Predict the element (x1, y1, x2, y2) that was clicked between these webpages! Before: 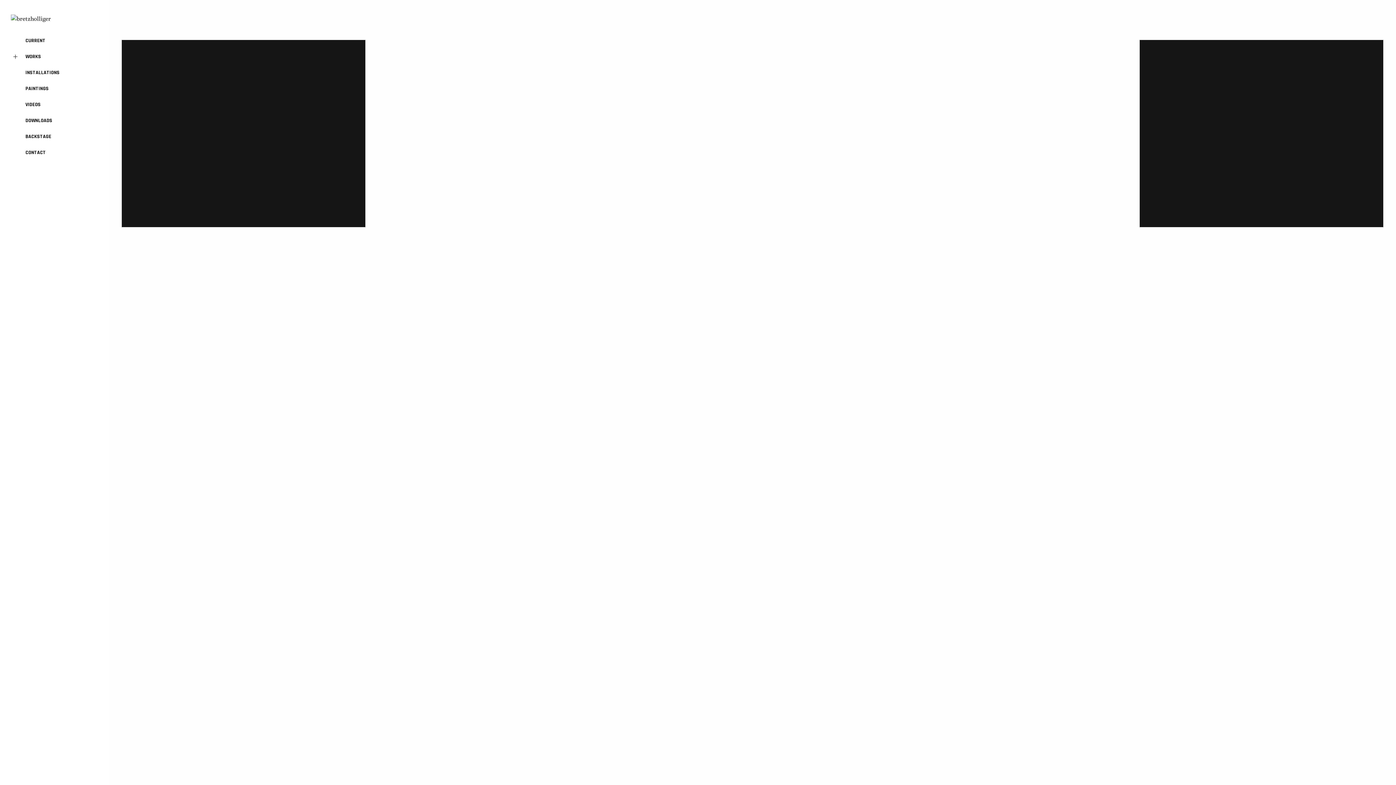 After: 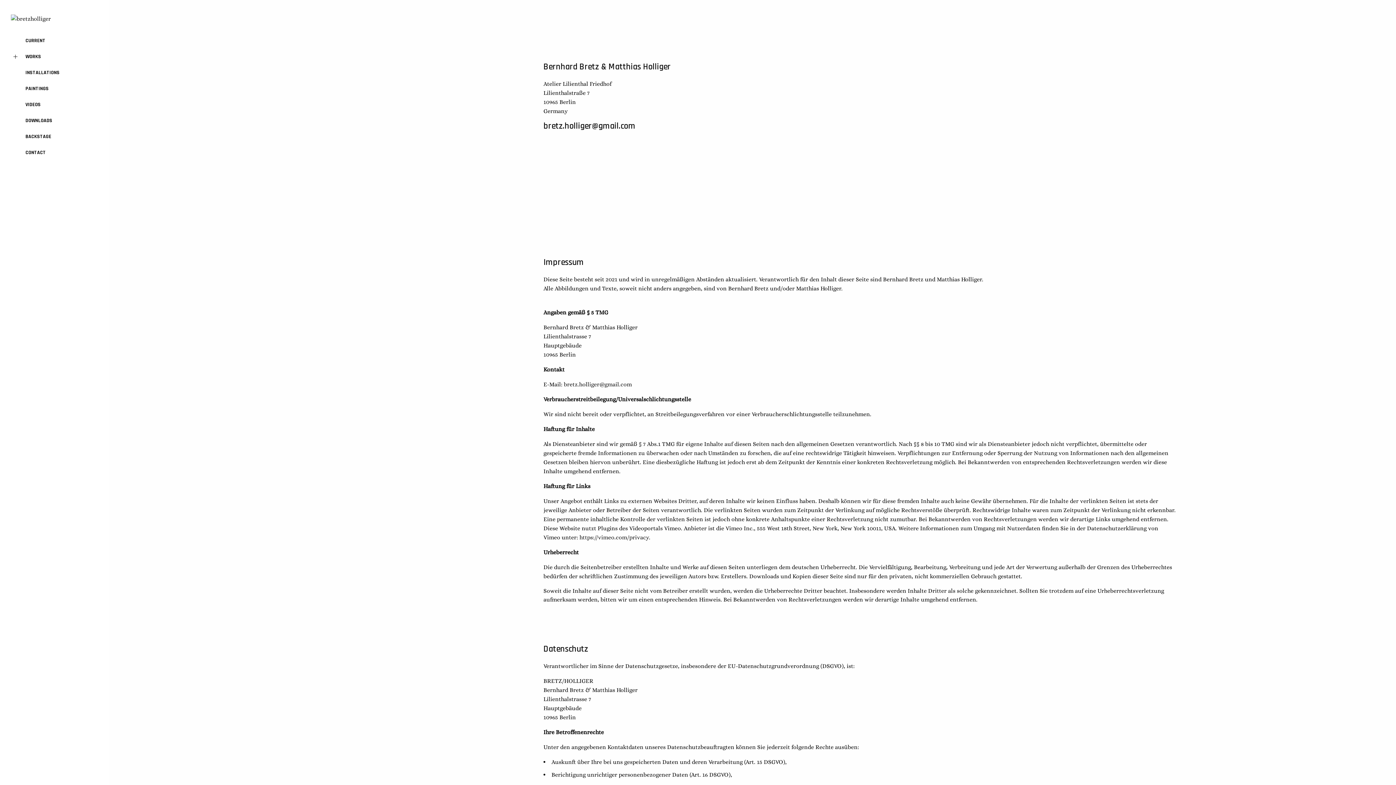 Action: bbox: (10, 144, 98, 160) label: CONTACT